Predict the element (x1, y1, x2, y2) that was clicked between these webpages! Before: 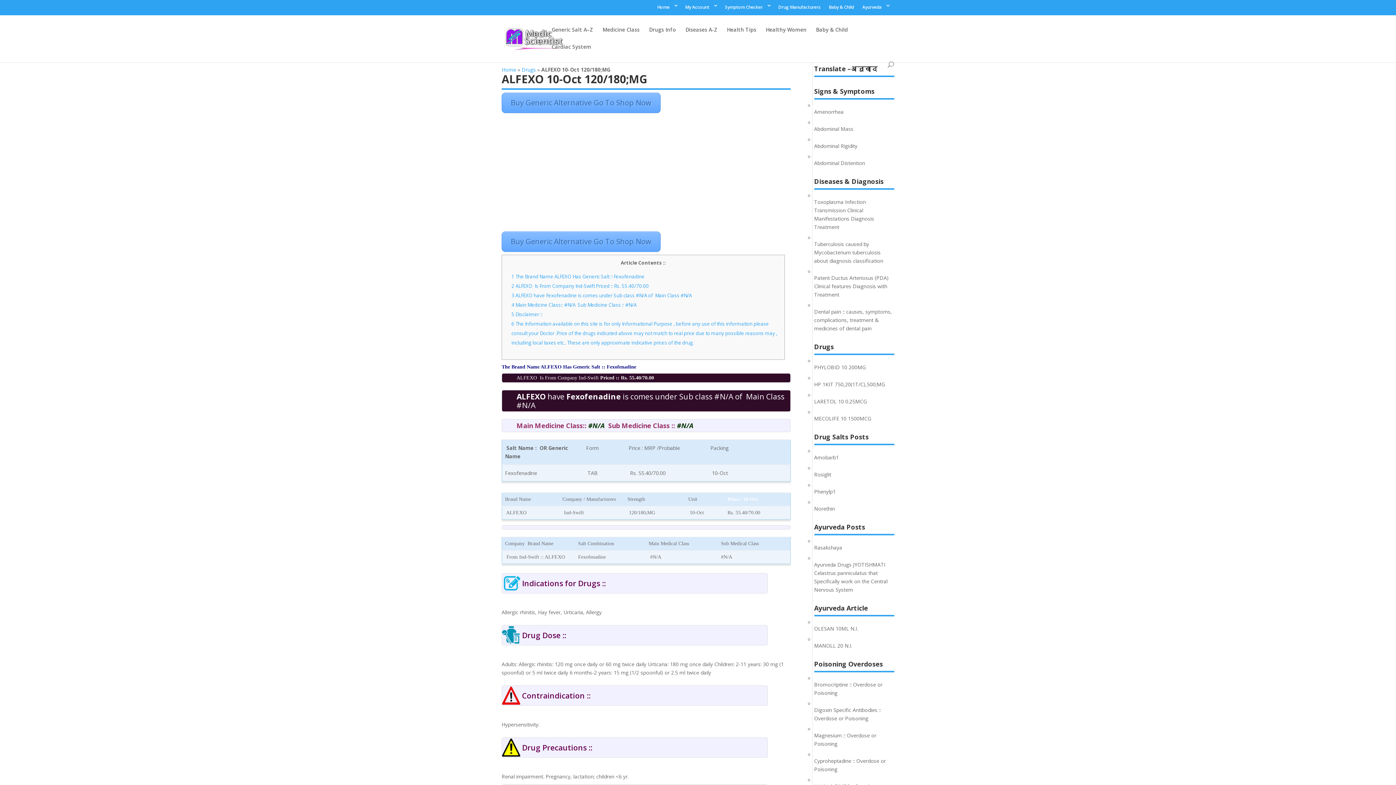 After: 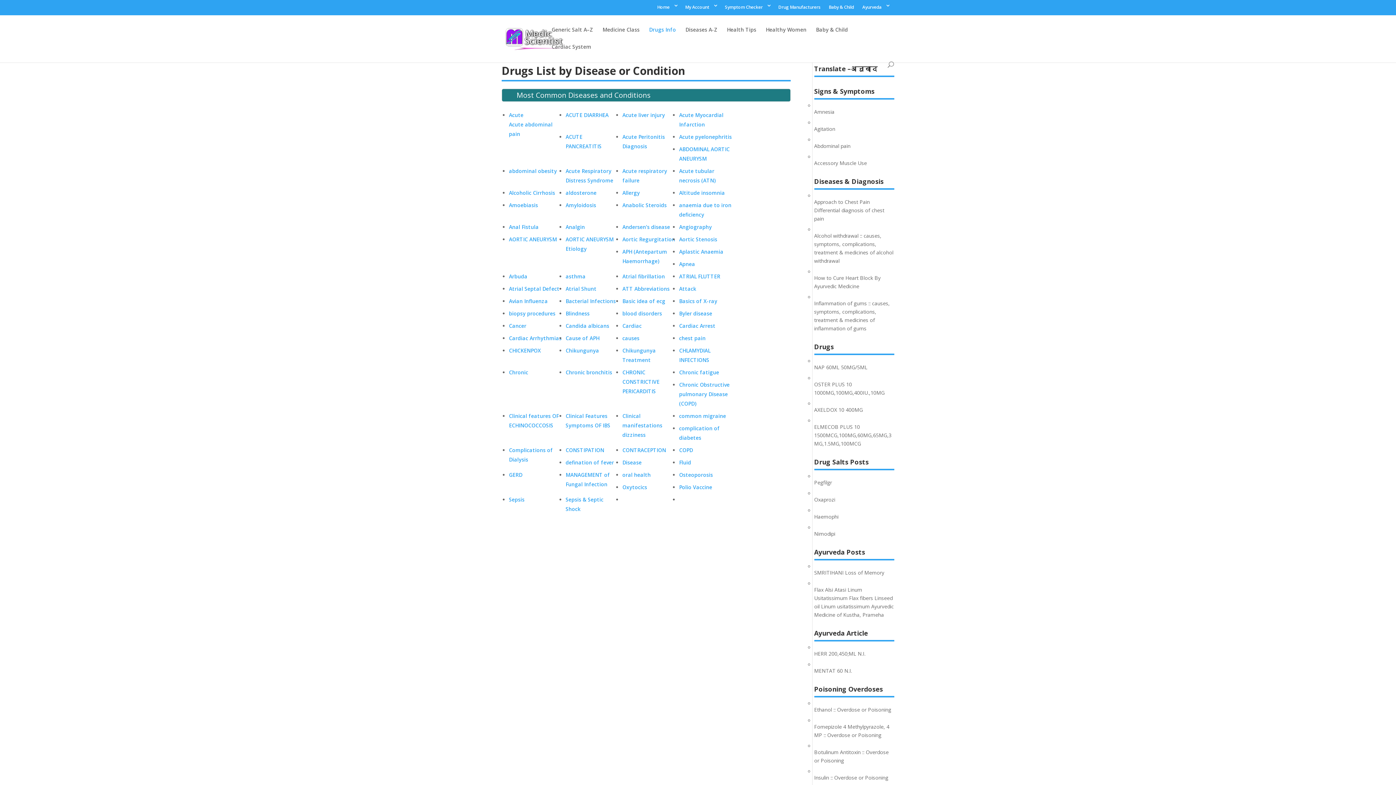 Action: label: Drugs Info bbox: (649, 27, 676, 44)